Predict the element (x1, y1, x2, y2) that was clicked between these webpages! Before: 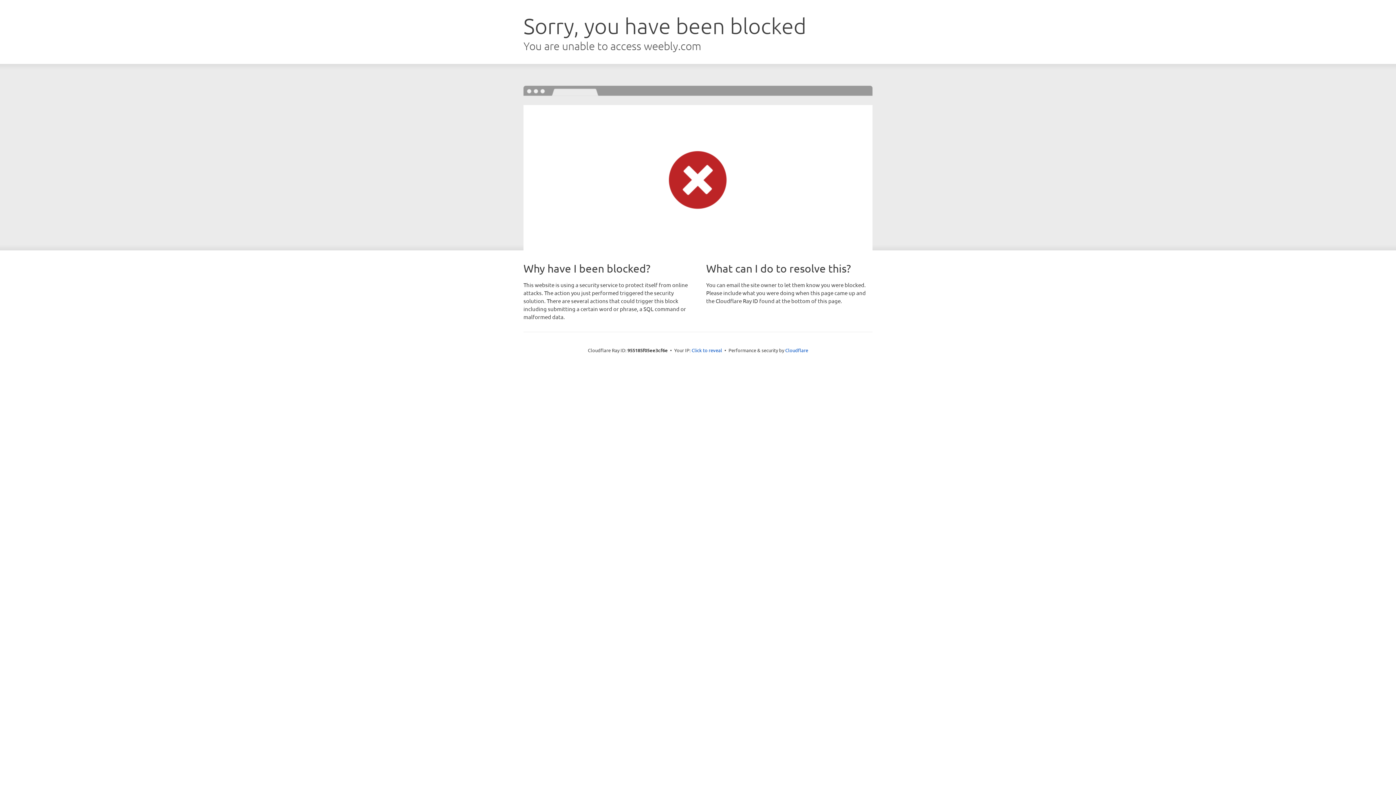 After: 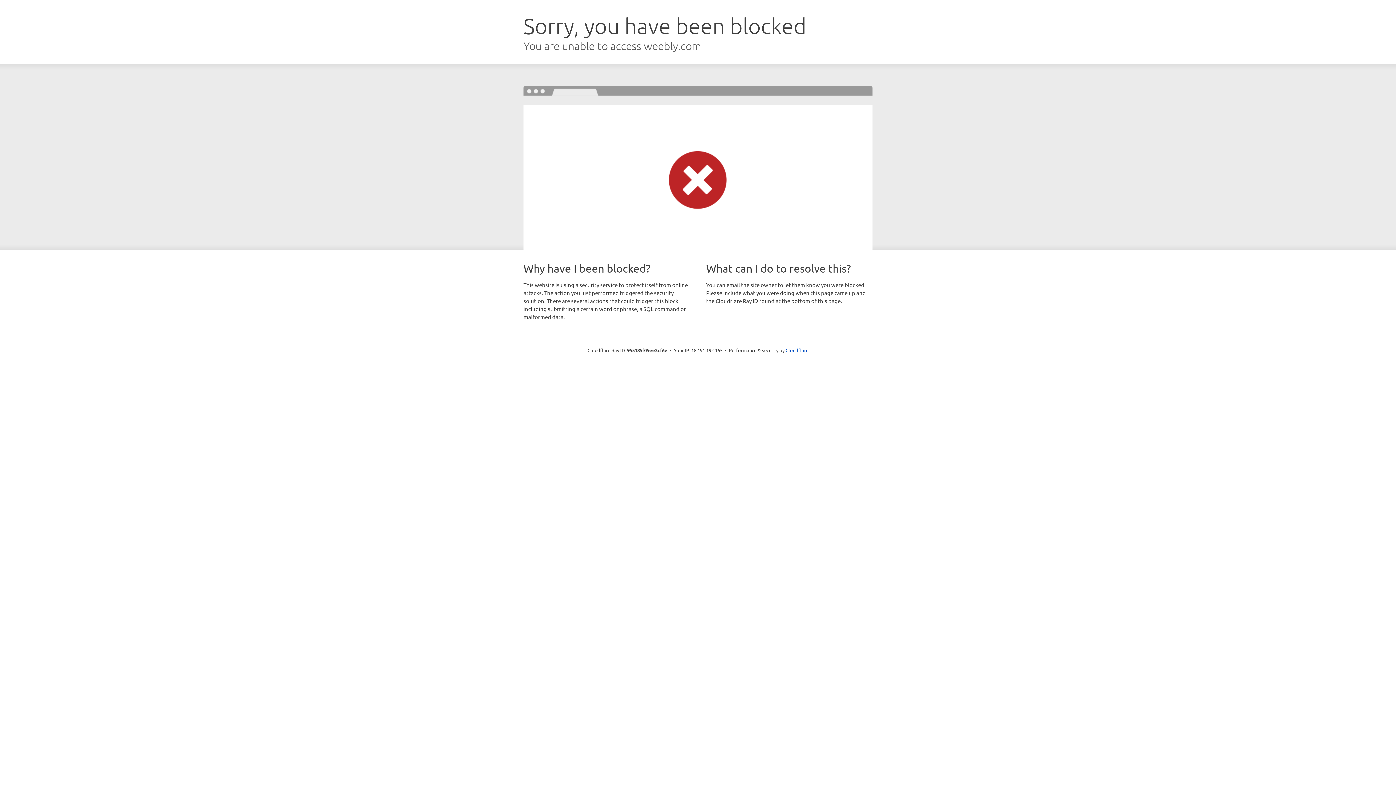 Action: bbox: (691, 346, 722, 353) label: Click to reveal